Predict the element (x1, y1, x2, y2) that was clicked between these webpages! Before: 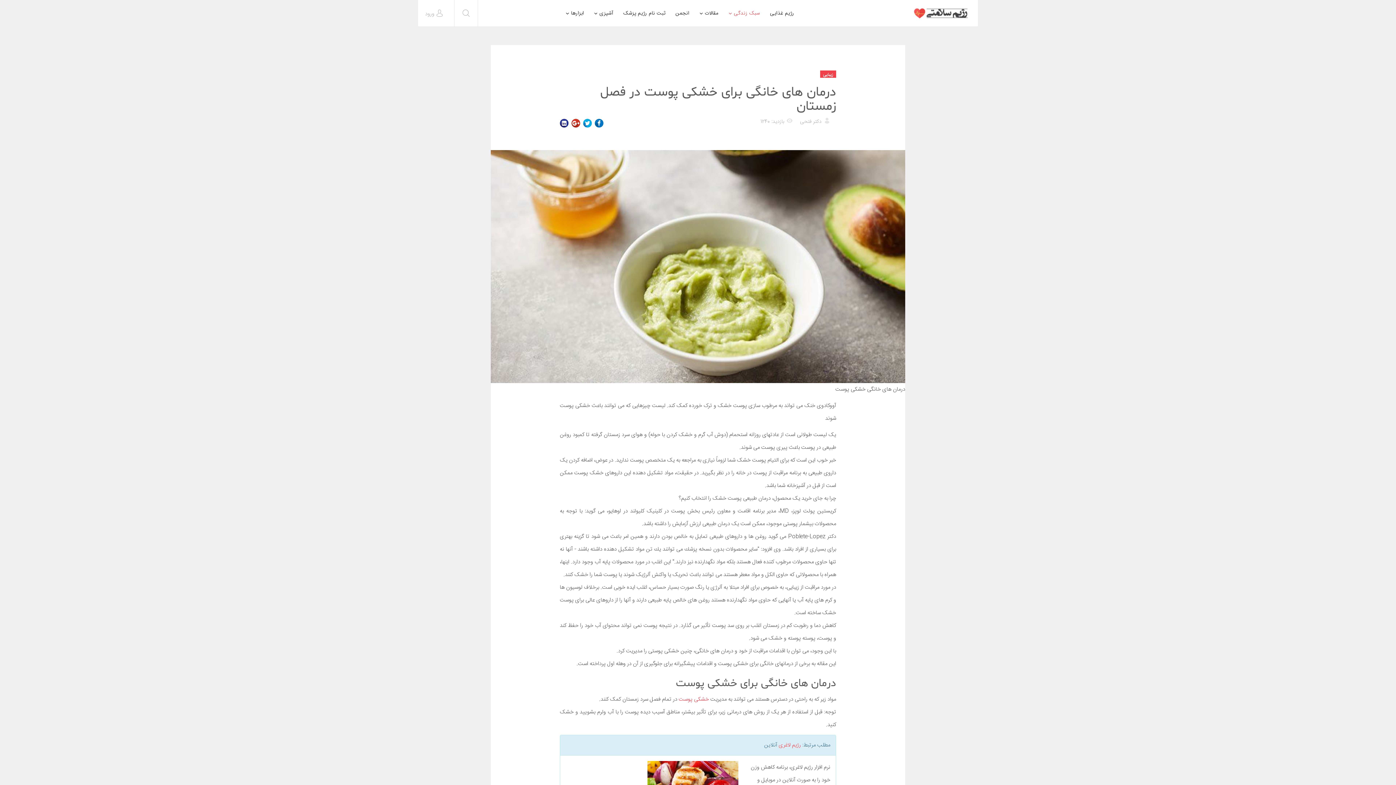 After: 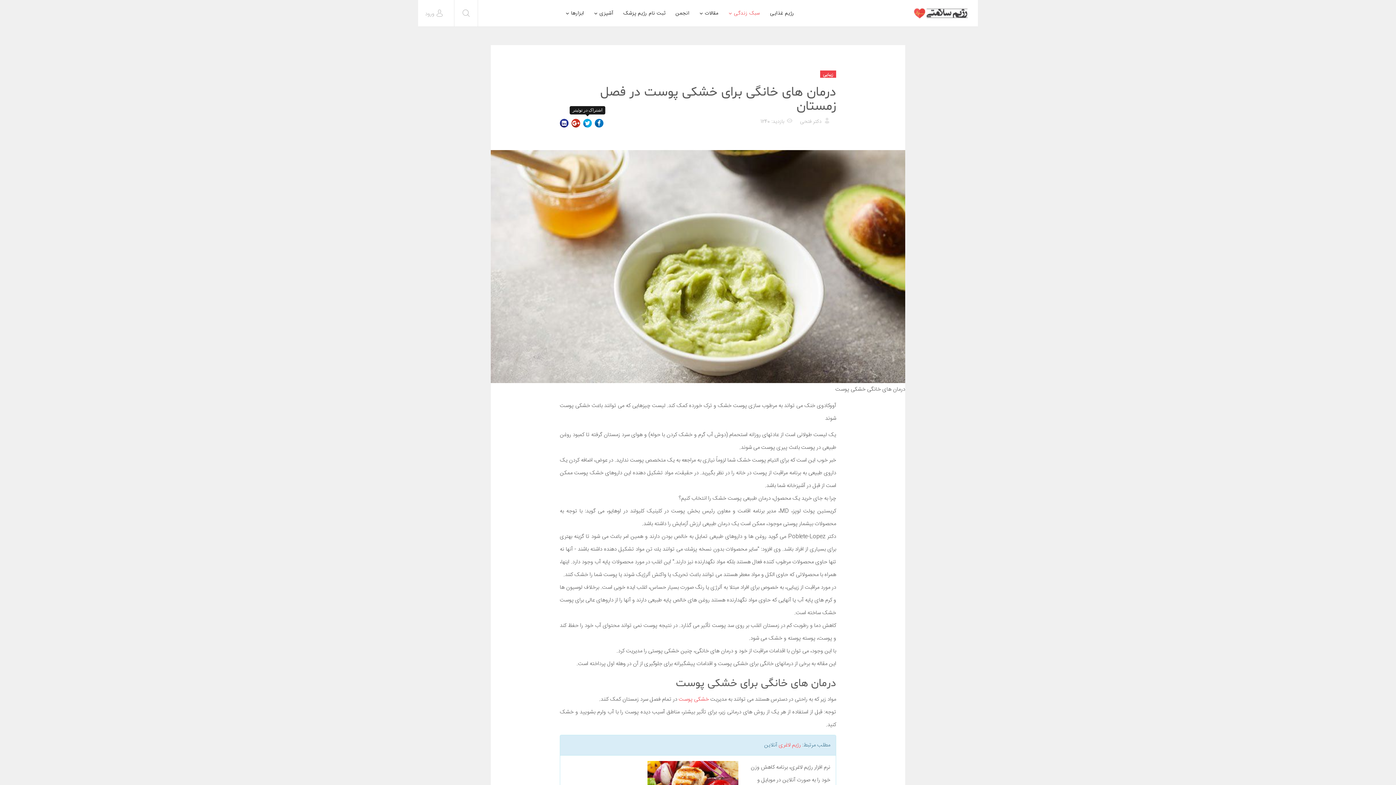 Action: bbox: (583, 118, 592, 127)